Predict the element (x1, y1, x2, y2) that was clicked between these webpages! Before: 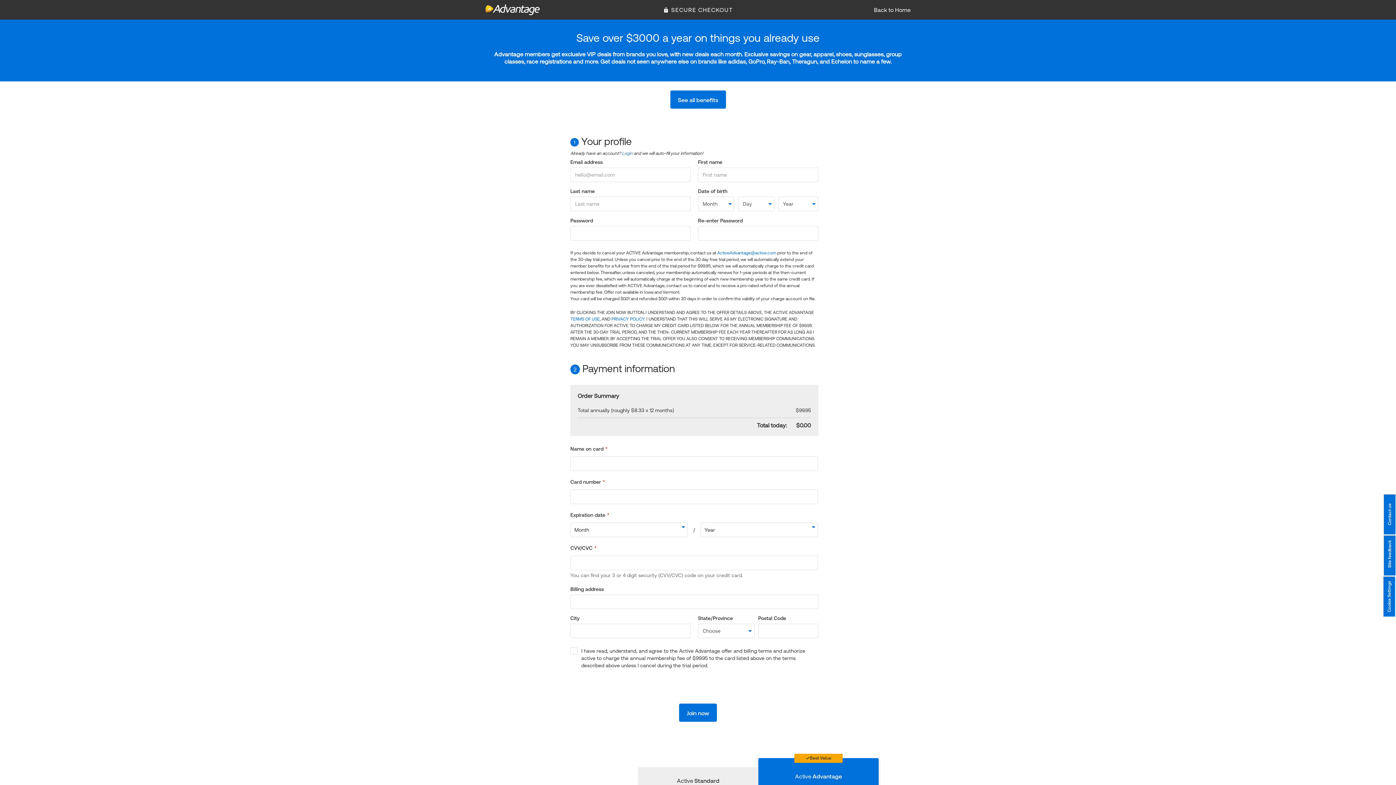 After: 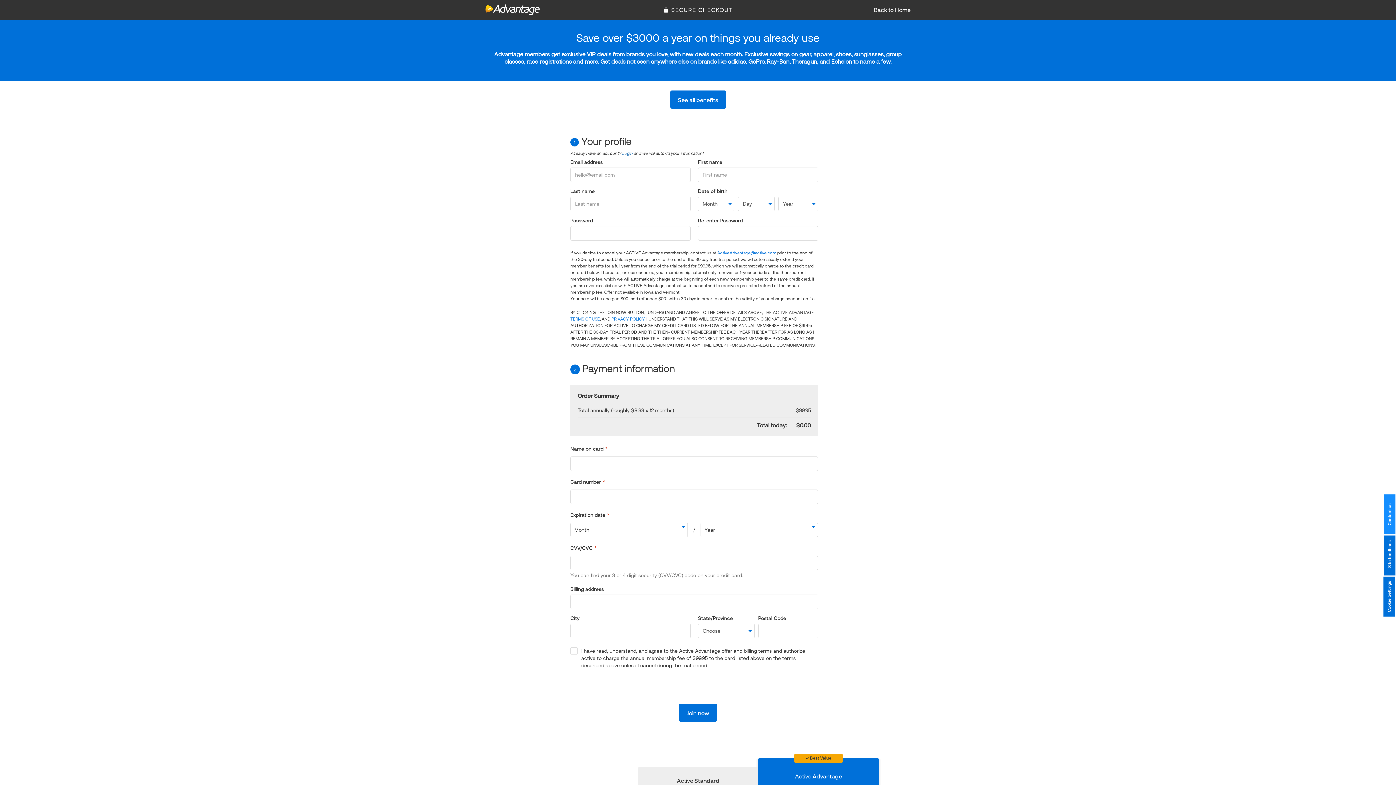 Action: bbox: (1384, 494, 1395, 534) label: Contact us